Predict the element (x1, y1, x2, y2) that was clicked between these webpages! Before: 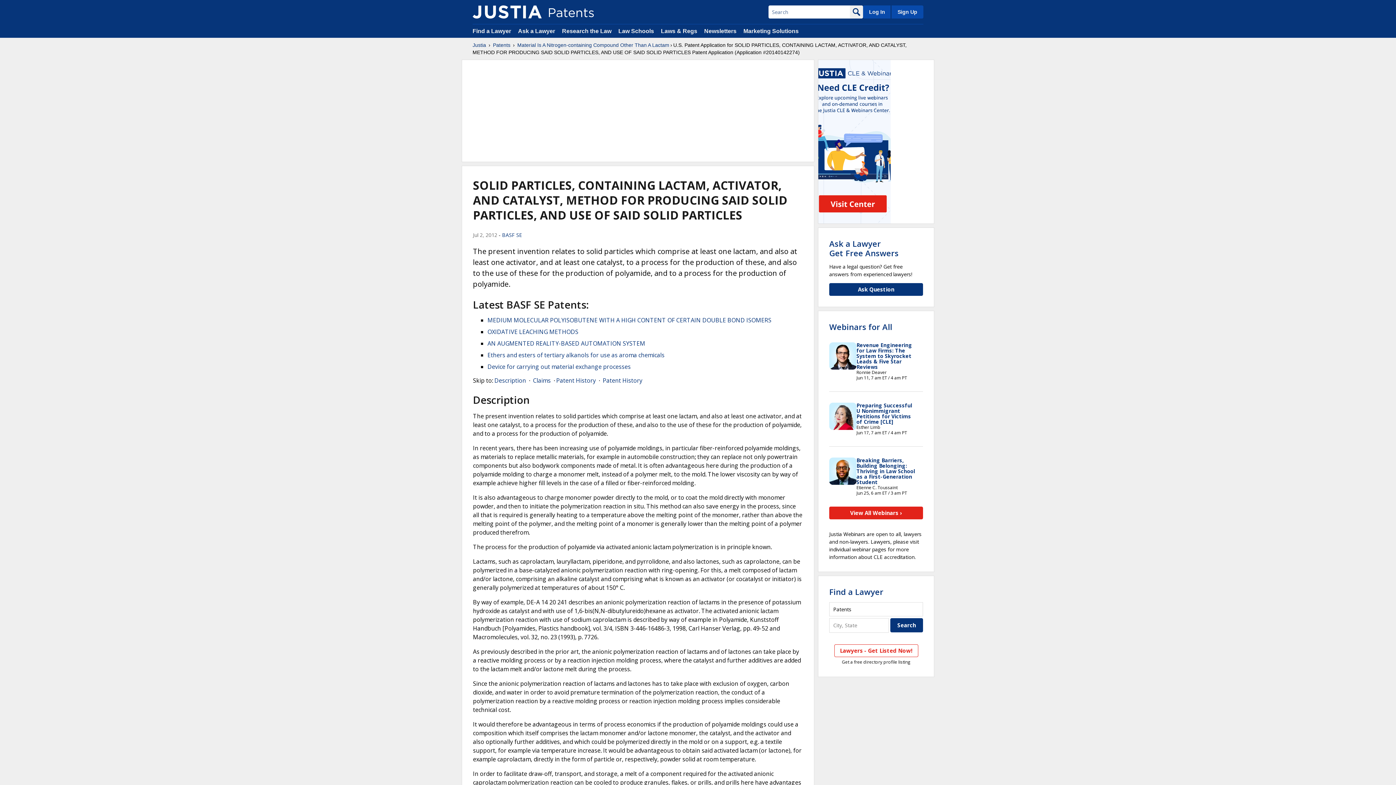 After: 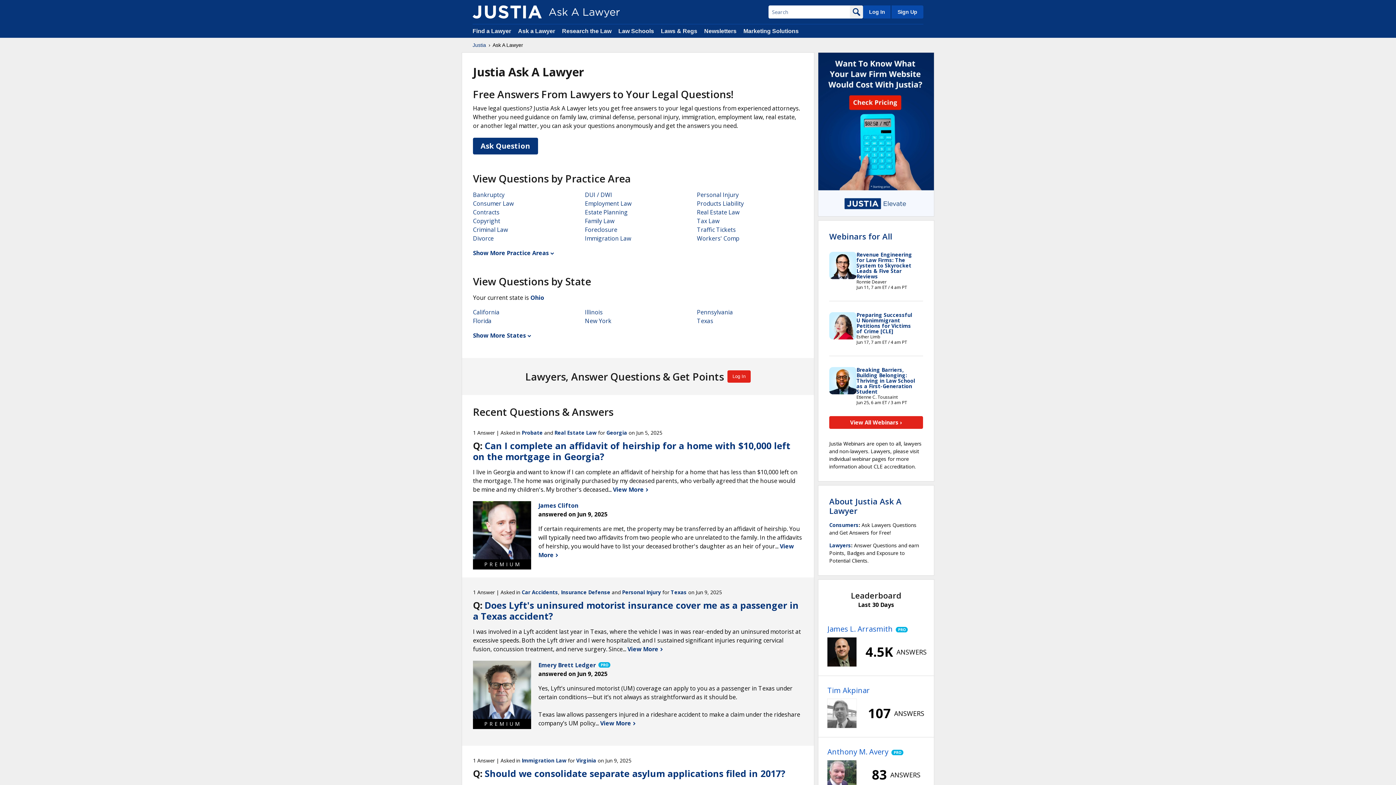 Action: bbox: (518, 28, 555, 34) label: Ask a Lawyer